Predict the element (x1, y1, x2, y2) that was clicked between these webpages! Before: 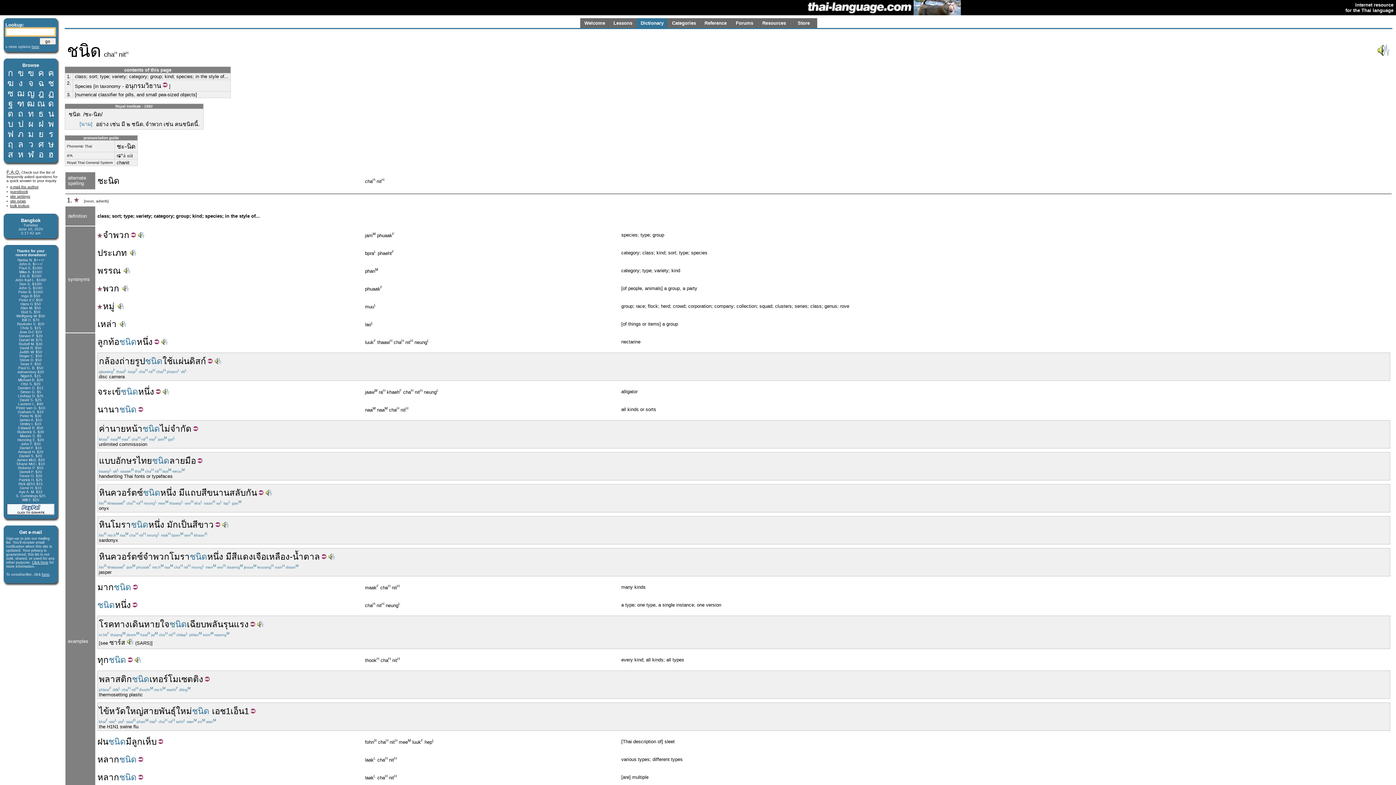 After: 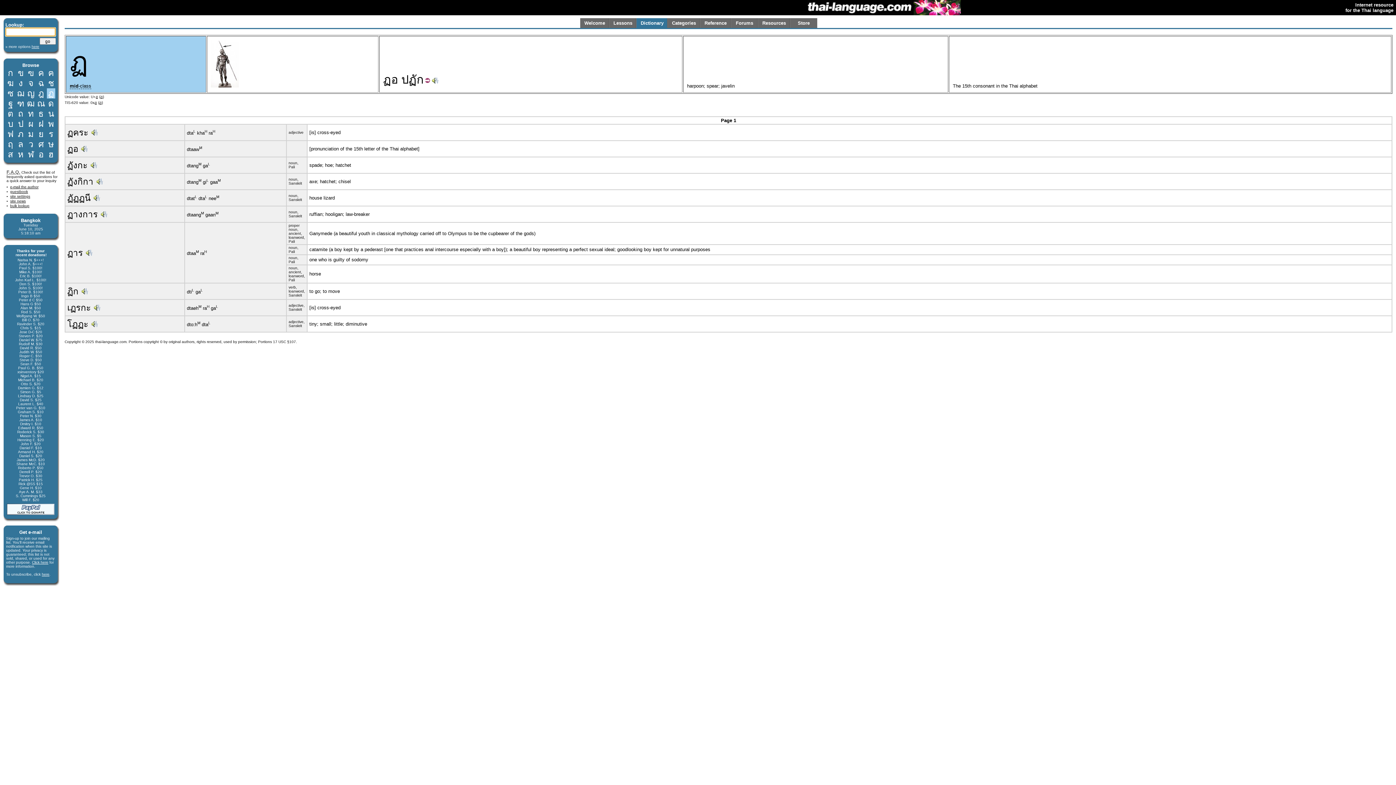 Action: bbox: (48, 88, 54, 98) label: ฏ